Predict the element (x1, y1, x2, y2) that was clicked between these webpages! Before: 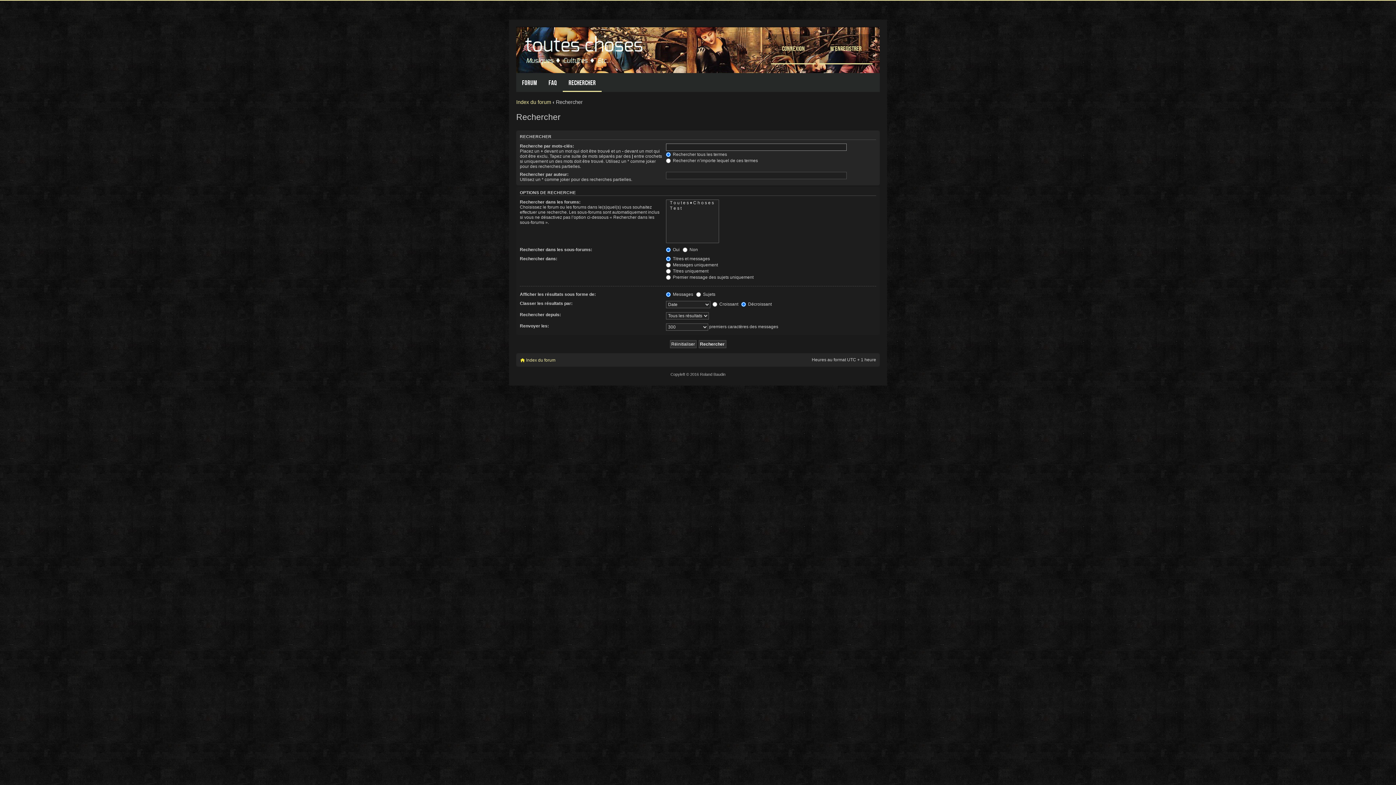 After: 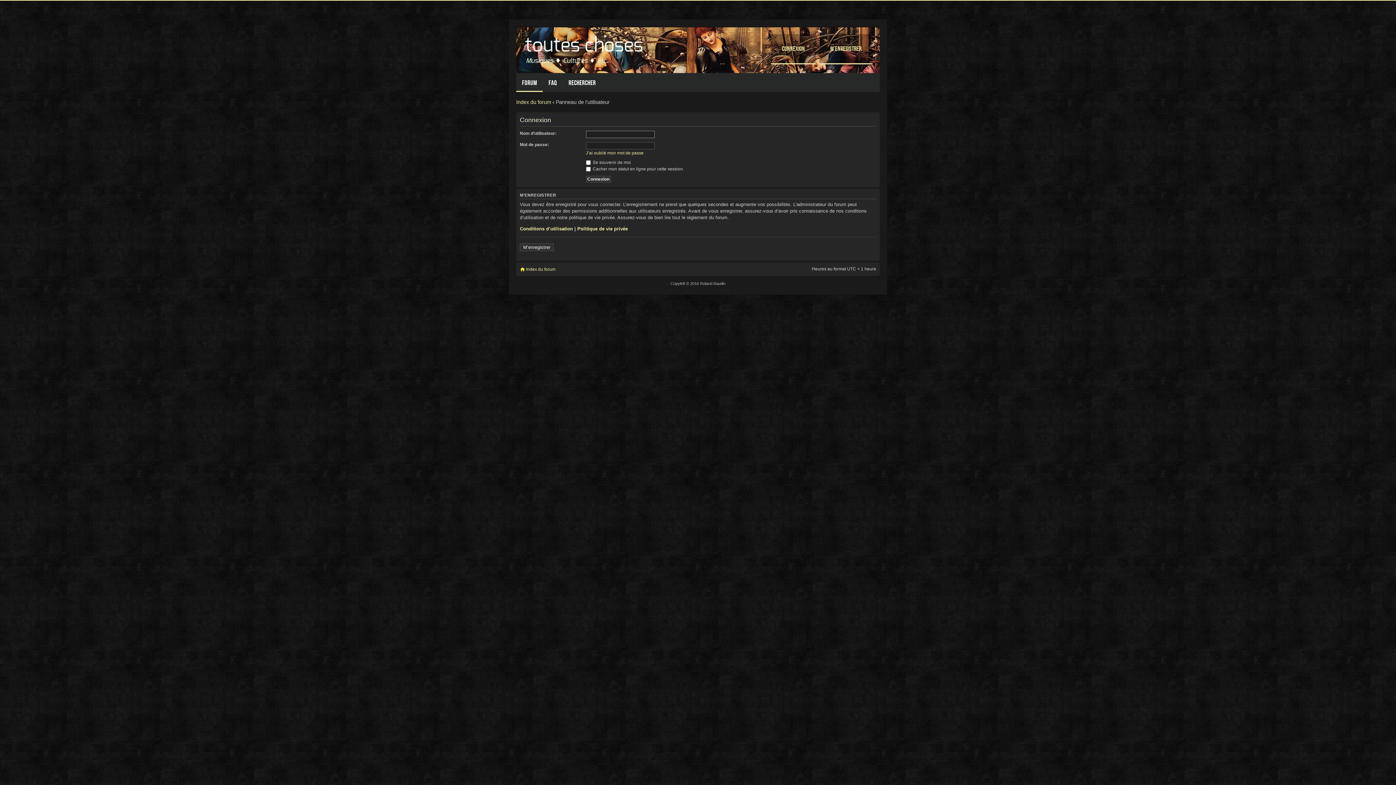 Action: label: Connexion bbox: (771, 34, 816, 64)